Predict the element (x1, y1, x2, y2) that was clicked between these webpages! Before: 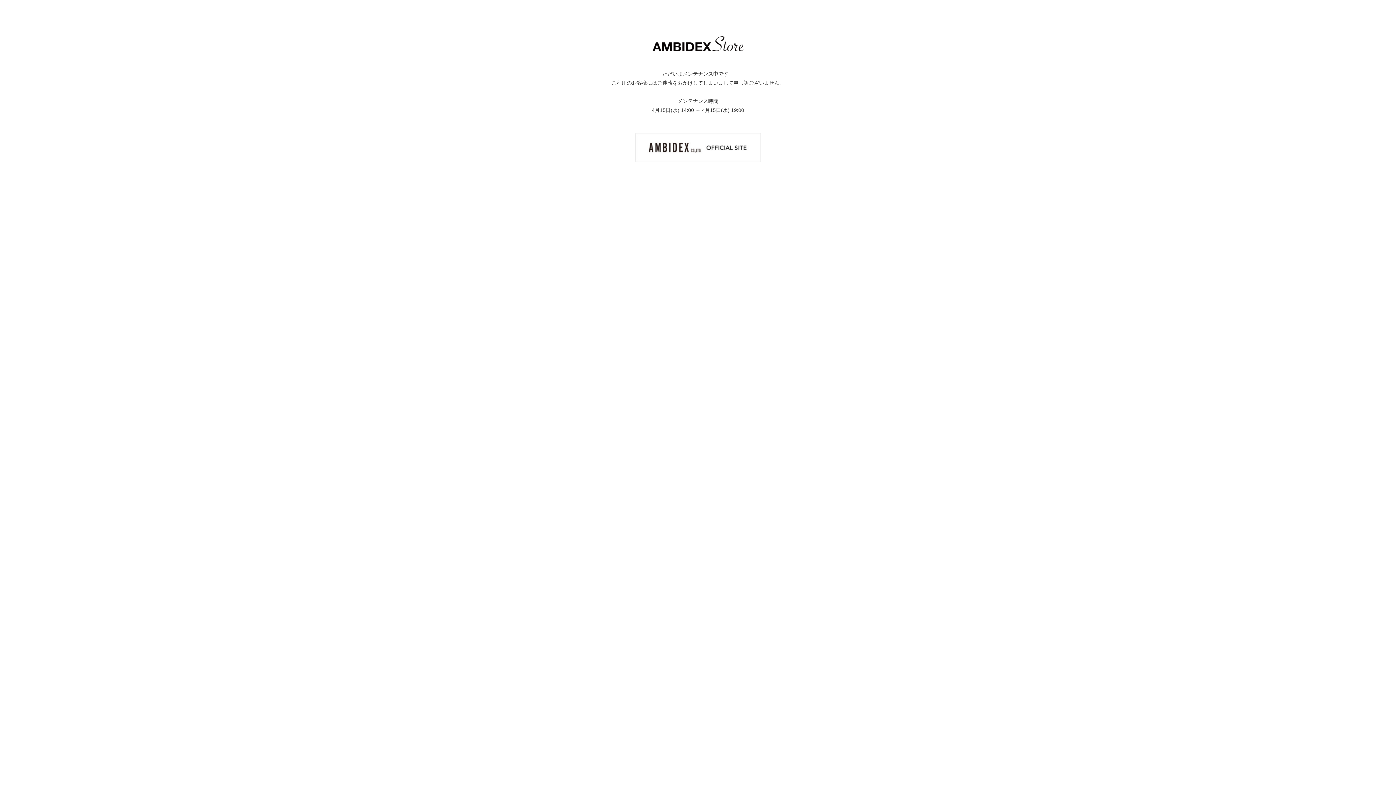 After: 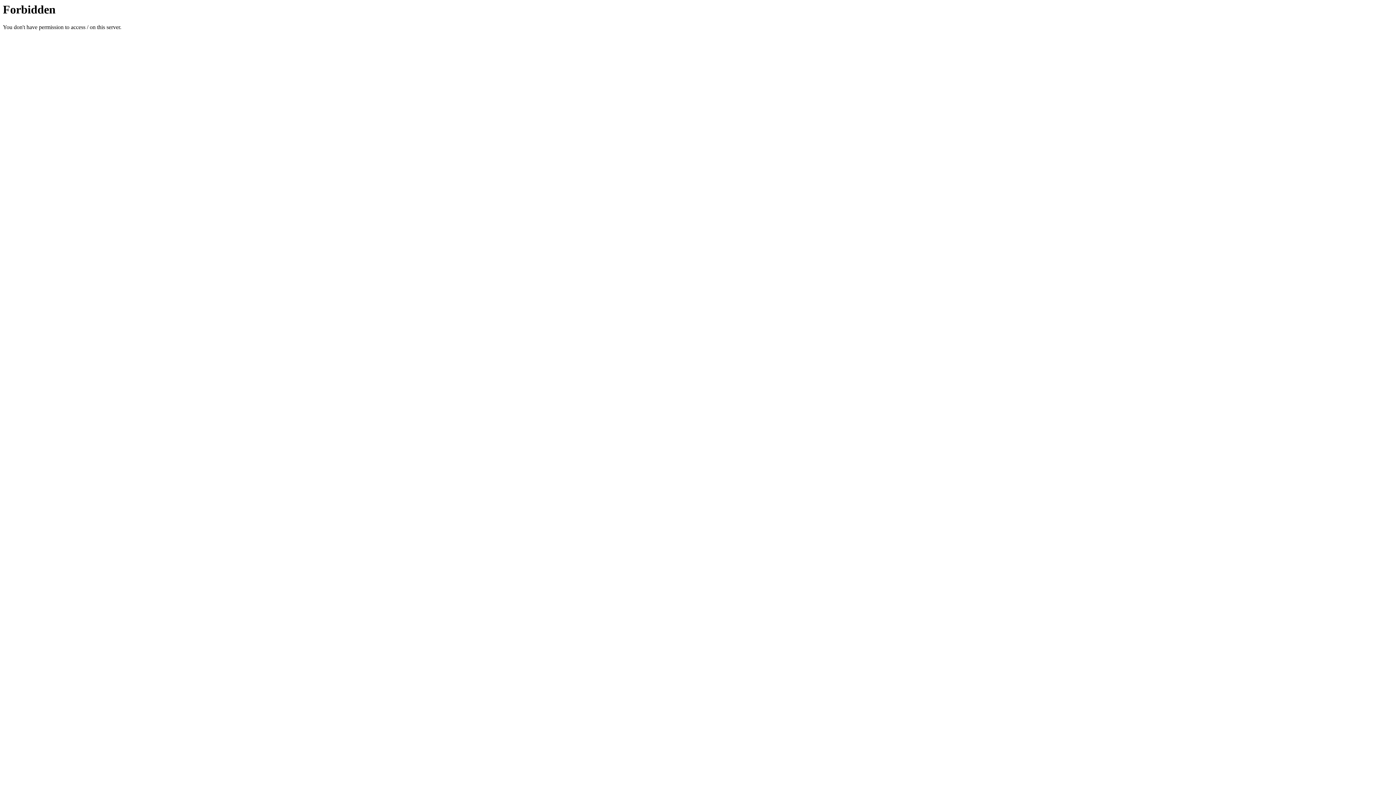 Action: bbox: (635, 144, 760, 150)